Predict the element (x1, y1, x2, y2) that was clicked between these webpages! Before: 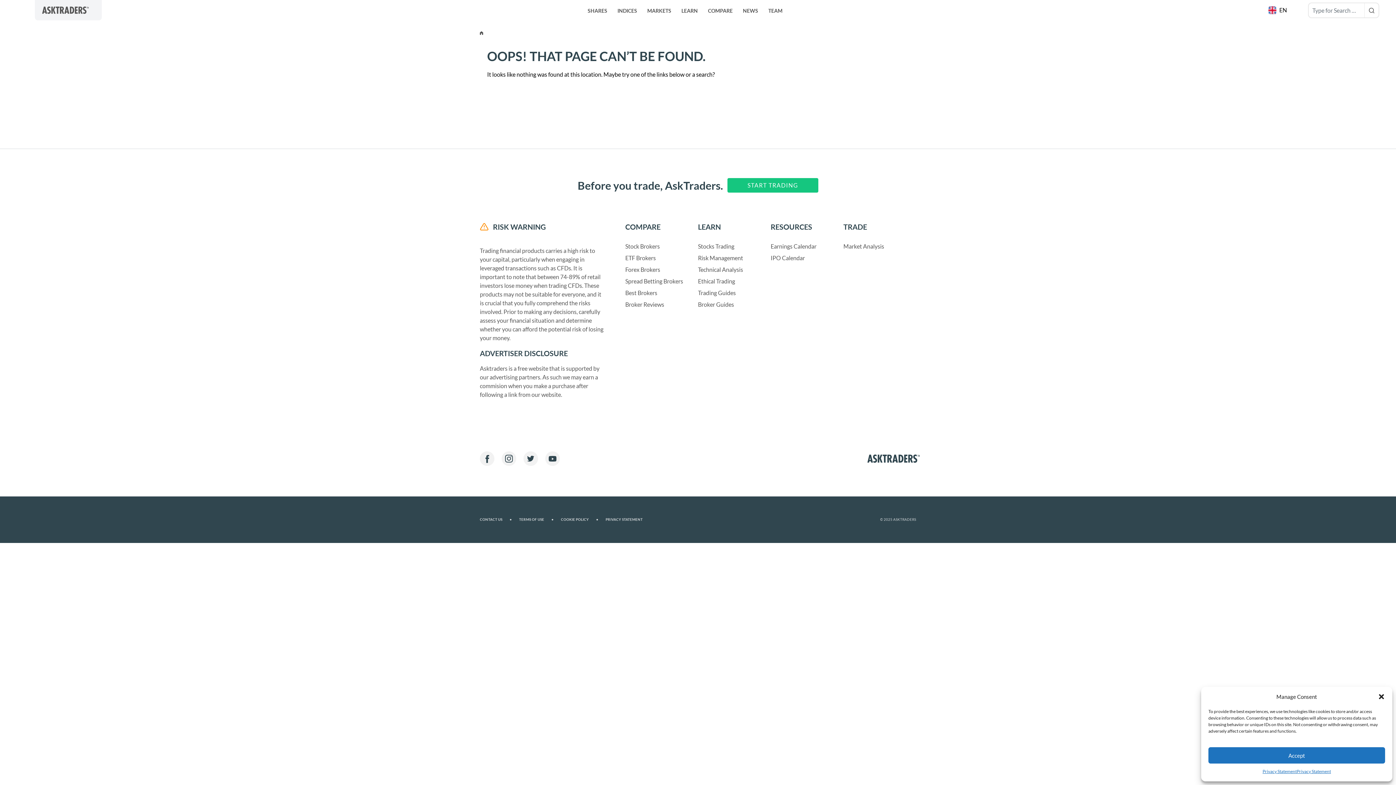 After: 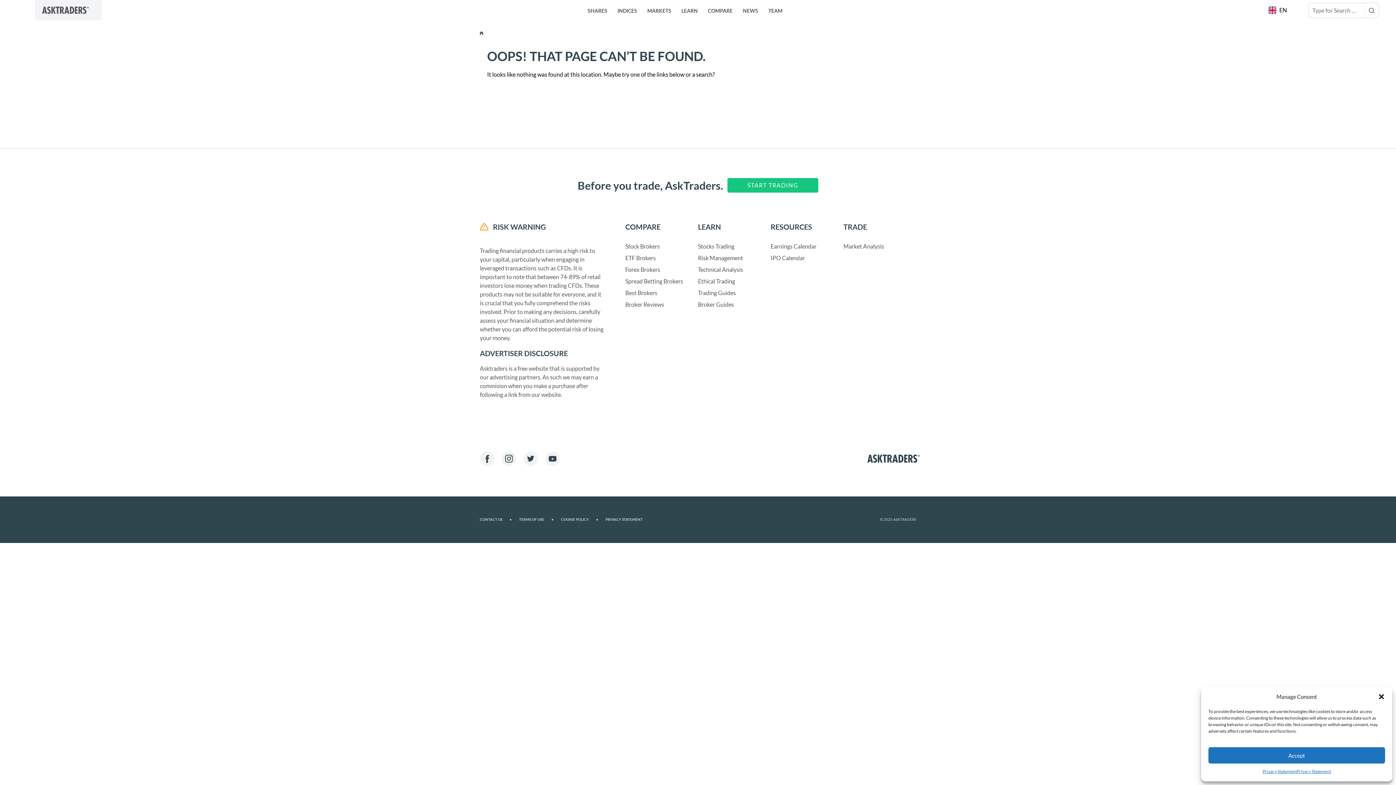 Action: bbox: (501, 451, 516, 466)